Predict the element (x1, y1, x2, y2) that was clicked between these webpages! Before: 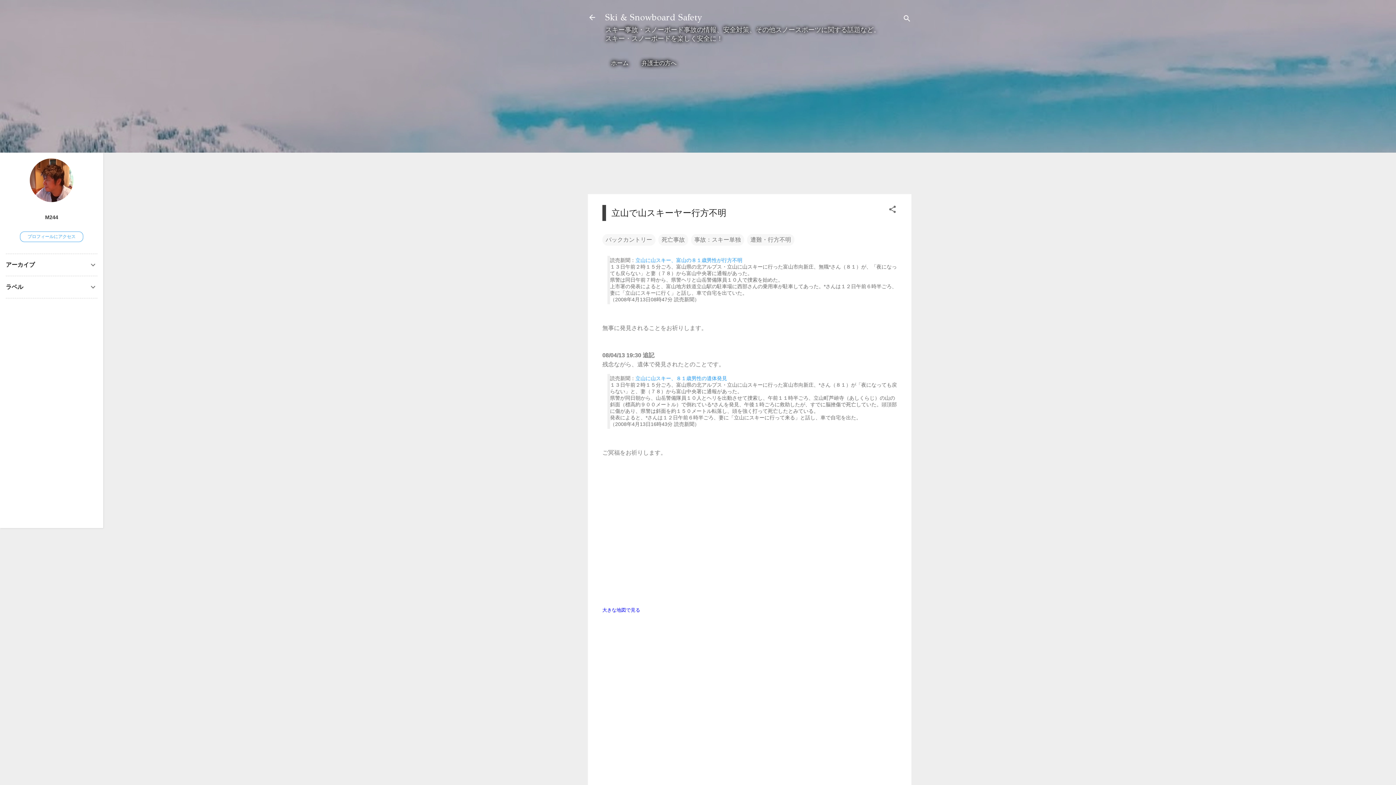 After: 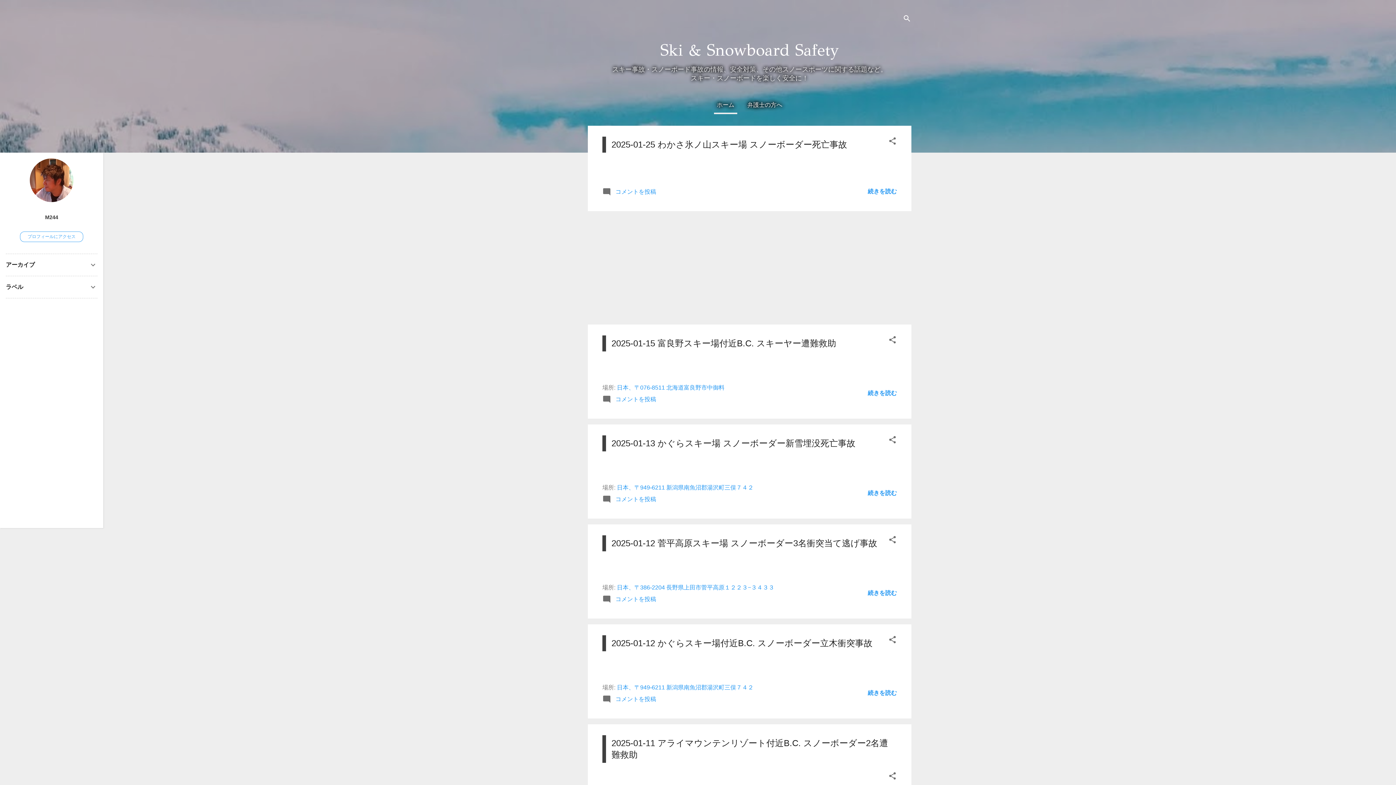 Action: label: Ski & Snowboard Safety bbox: (605, 12, 702, 22)